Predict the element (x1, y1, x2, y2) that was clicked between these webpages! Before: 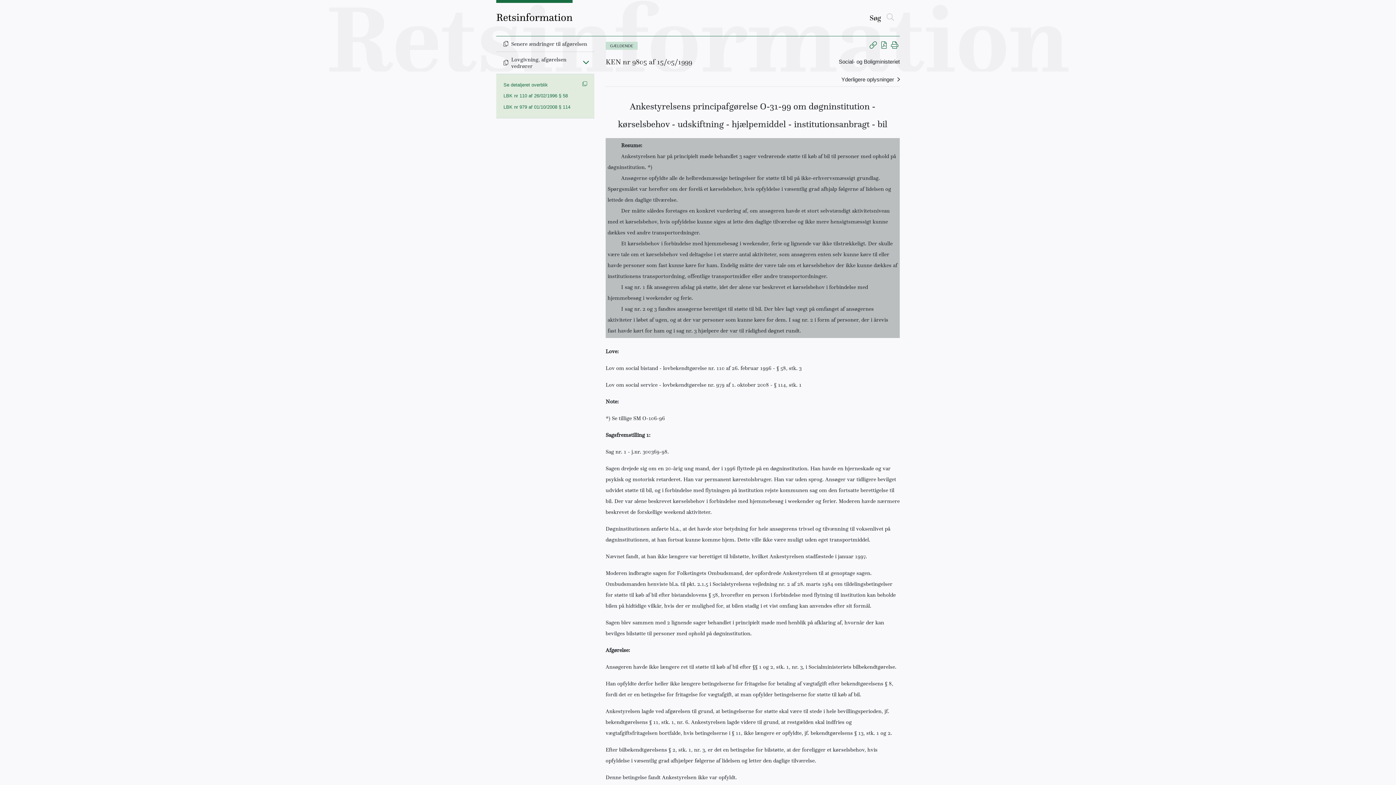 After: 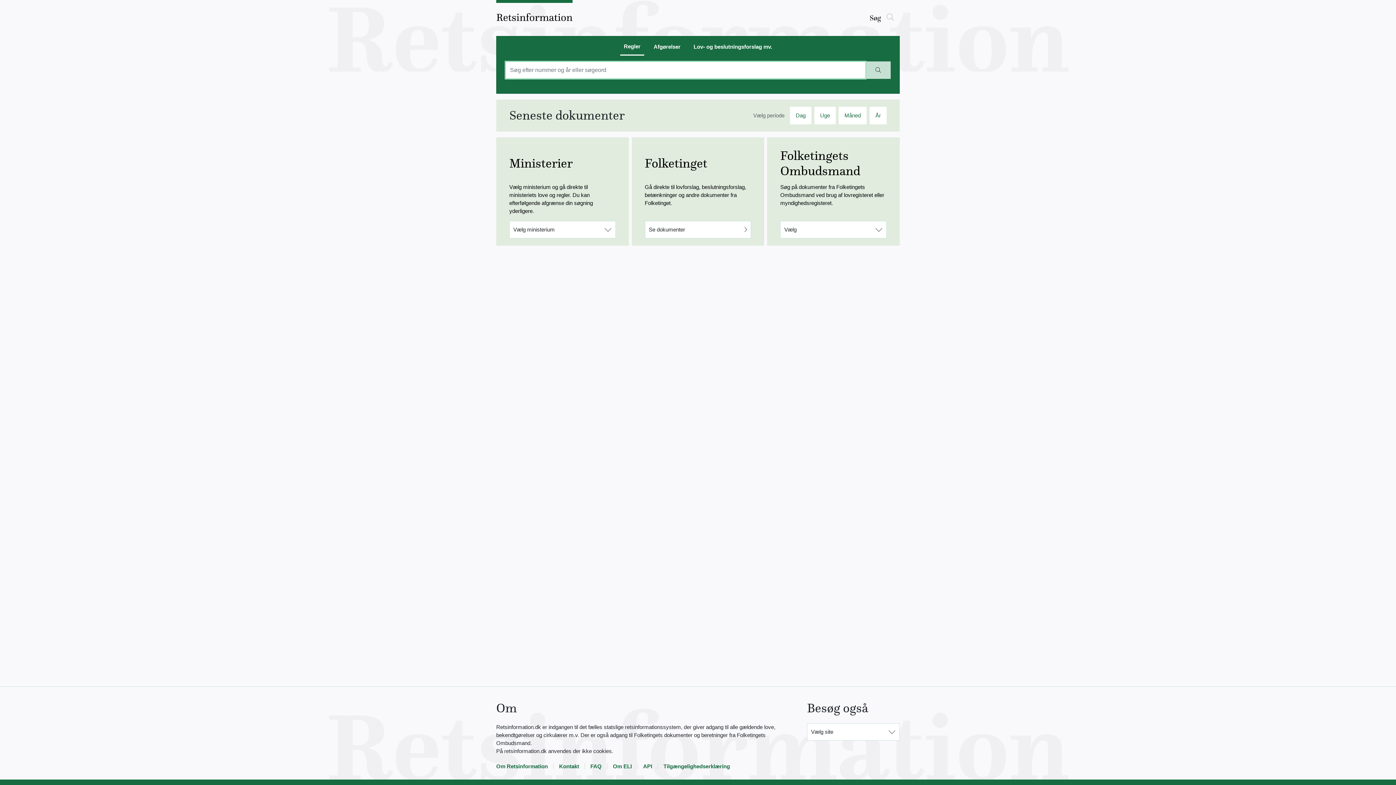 Action: label: Retsinformation.dk bbox: (496, 0, 572, 36)